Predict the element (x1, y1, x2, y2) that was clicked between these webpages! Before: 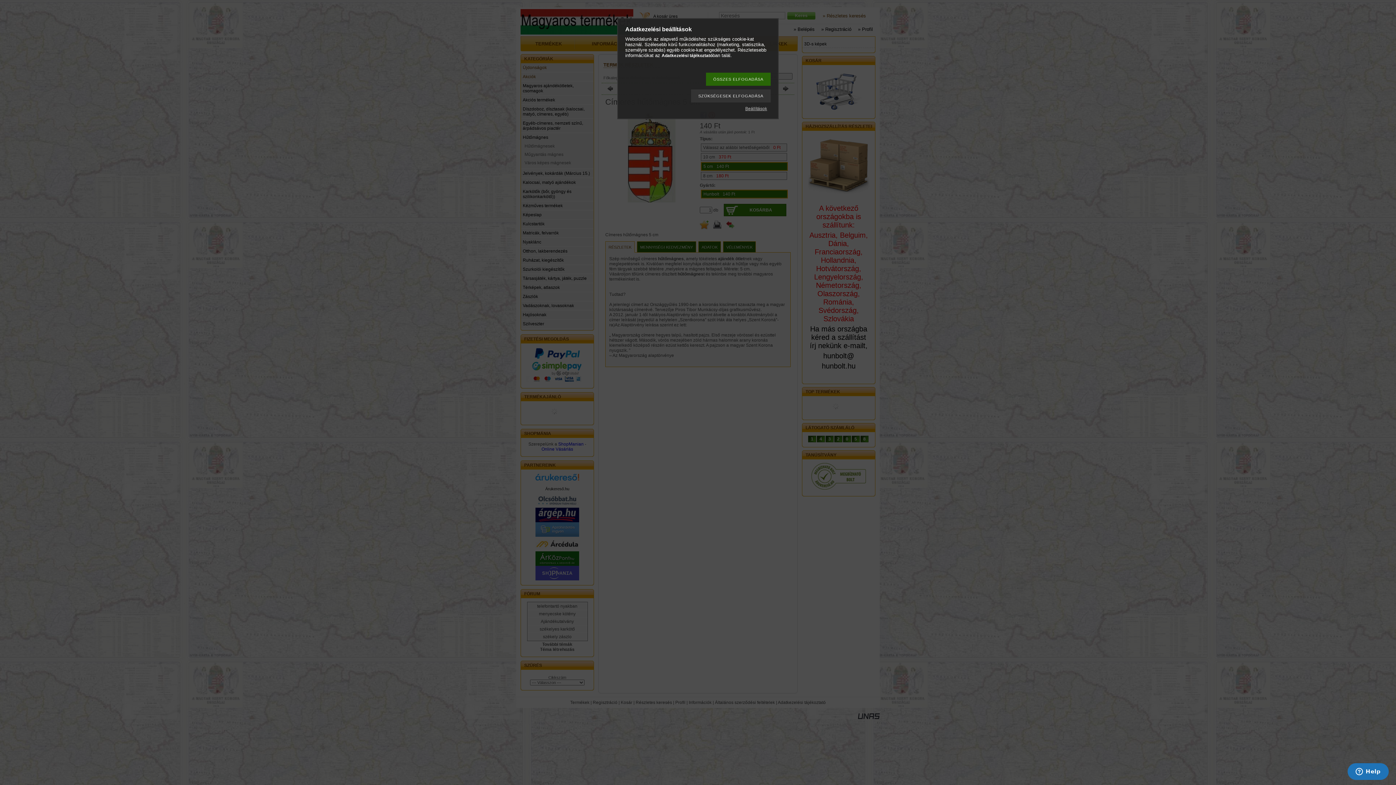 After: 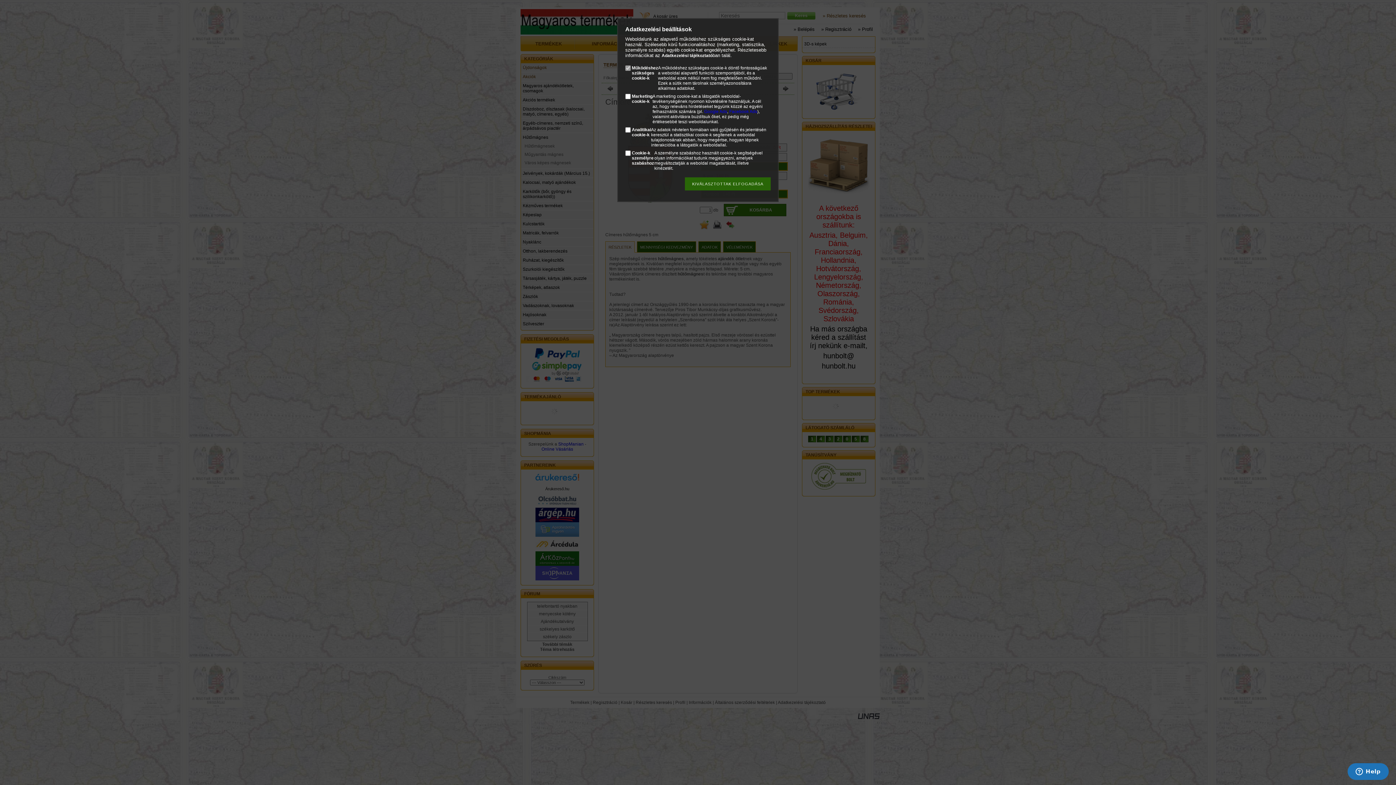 Action: label: Beállítások bbox: (741, 106, 770, 111)